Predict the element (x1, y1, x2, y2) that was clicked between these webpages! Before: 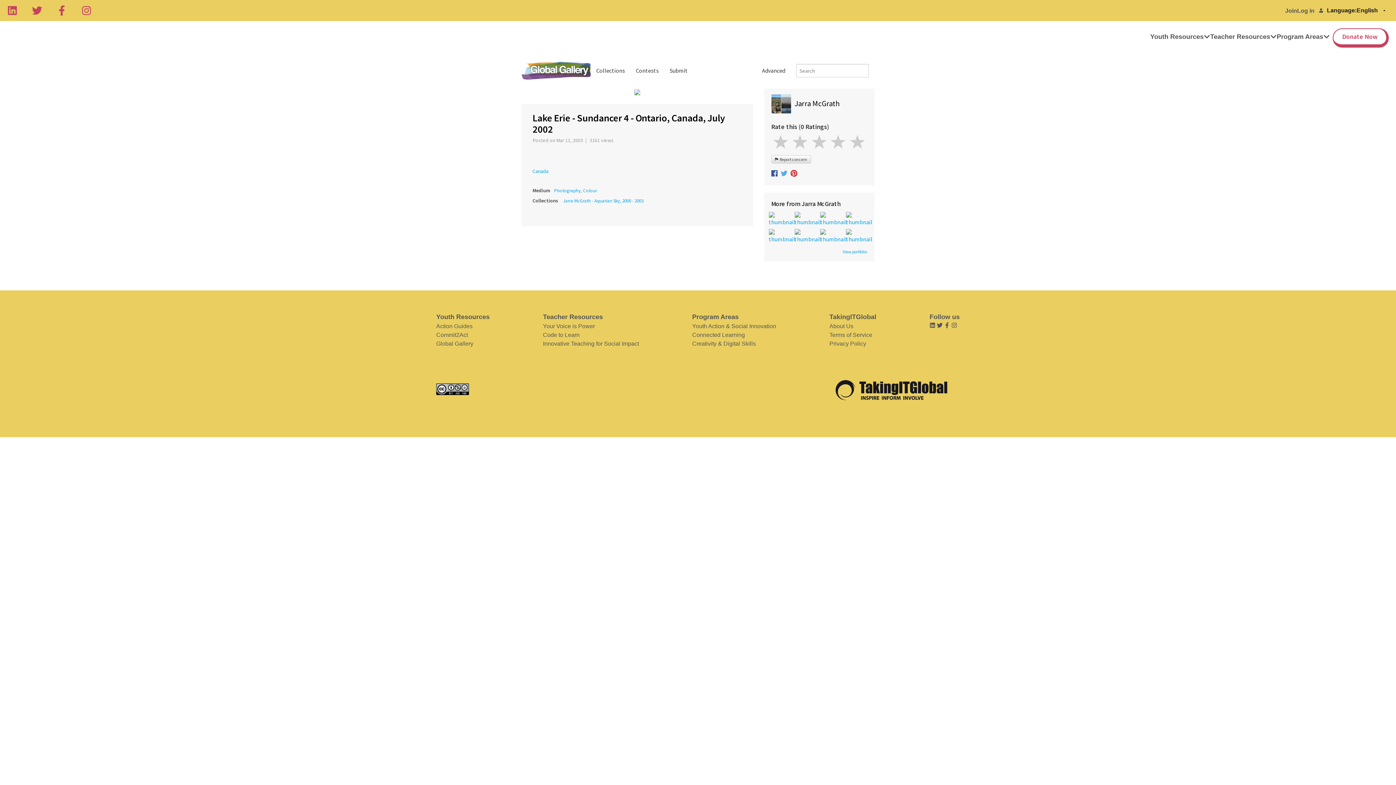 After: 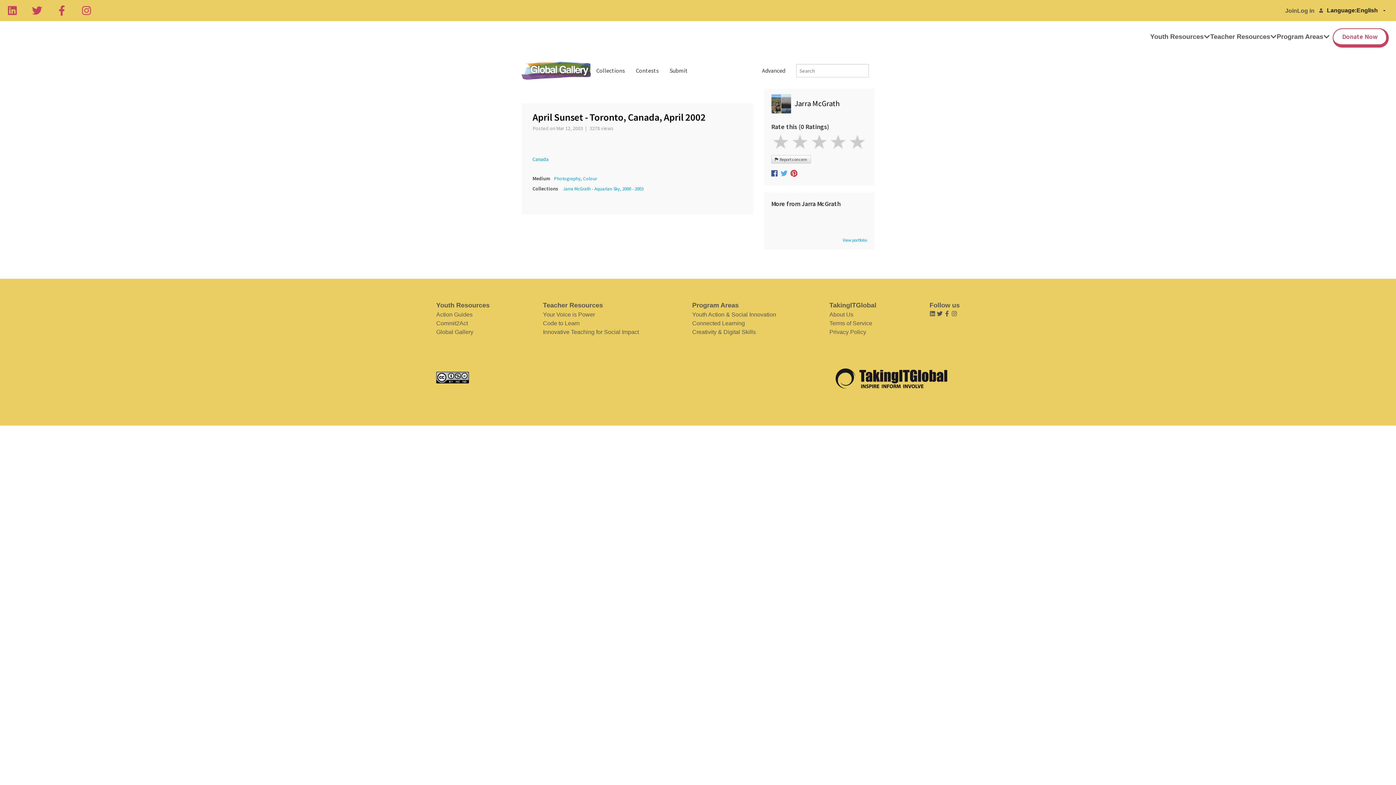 Action: bbox: (794, 232, 818, 239)